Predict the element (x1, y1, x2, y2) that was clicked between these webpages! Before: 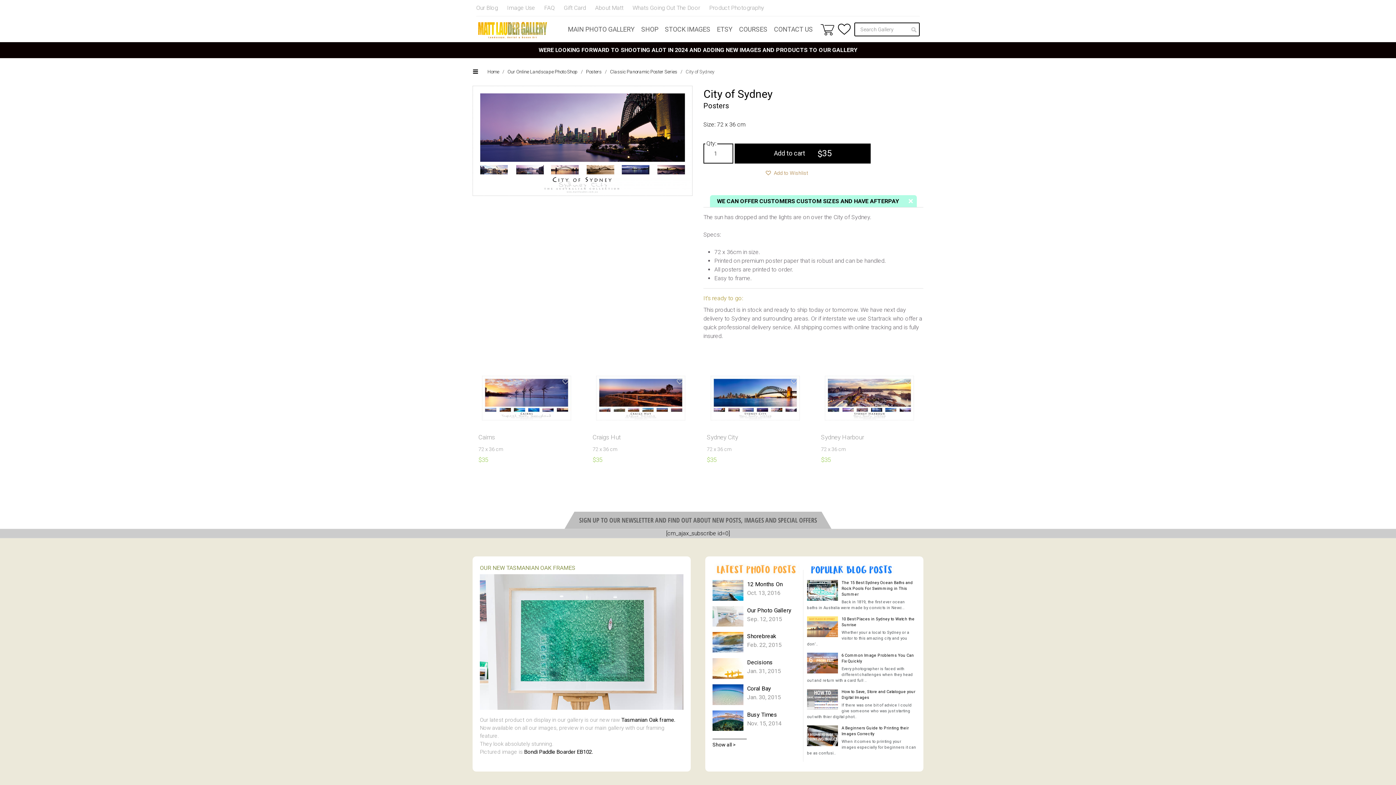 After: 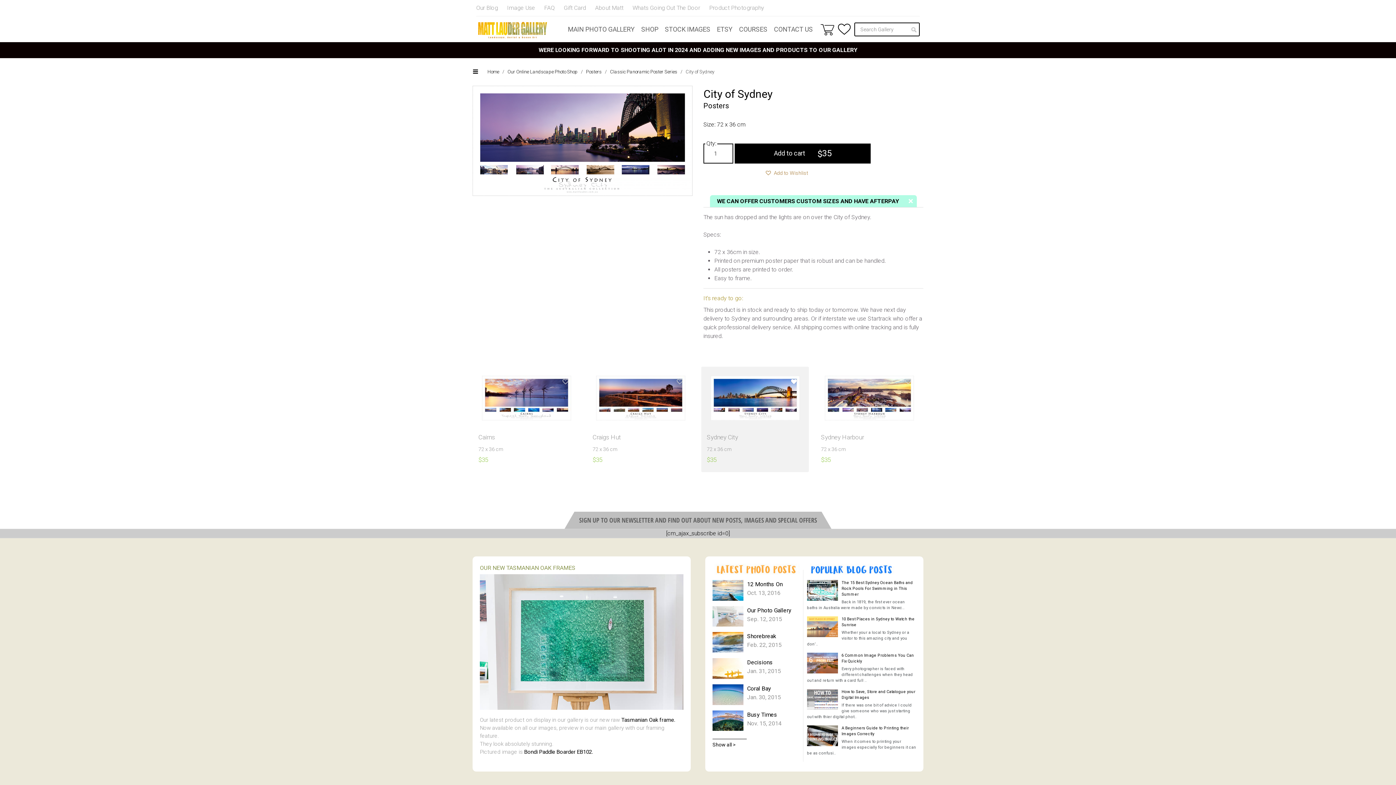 Action: bbox: (787, 375, 800, 388)